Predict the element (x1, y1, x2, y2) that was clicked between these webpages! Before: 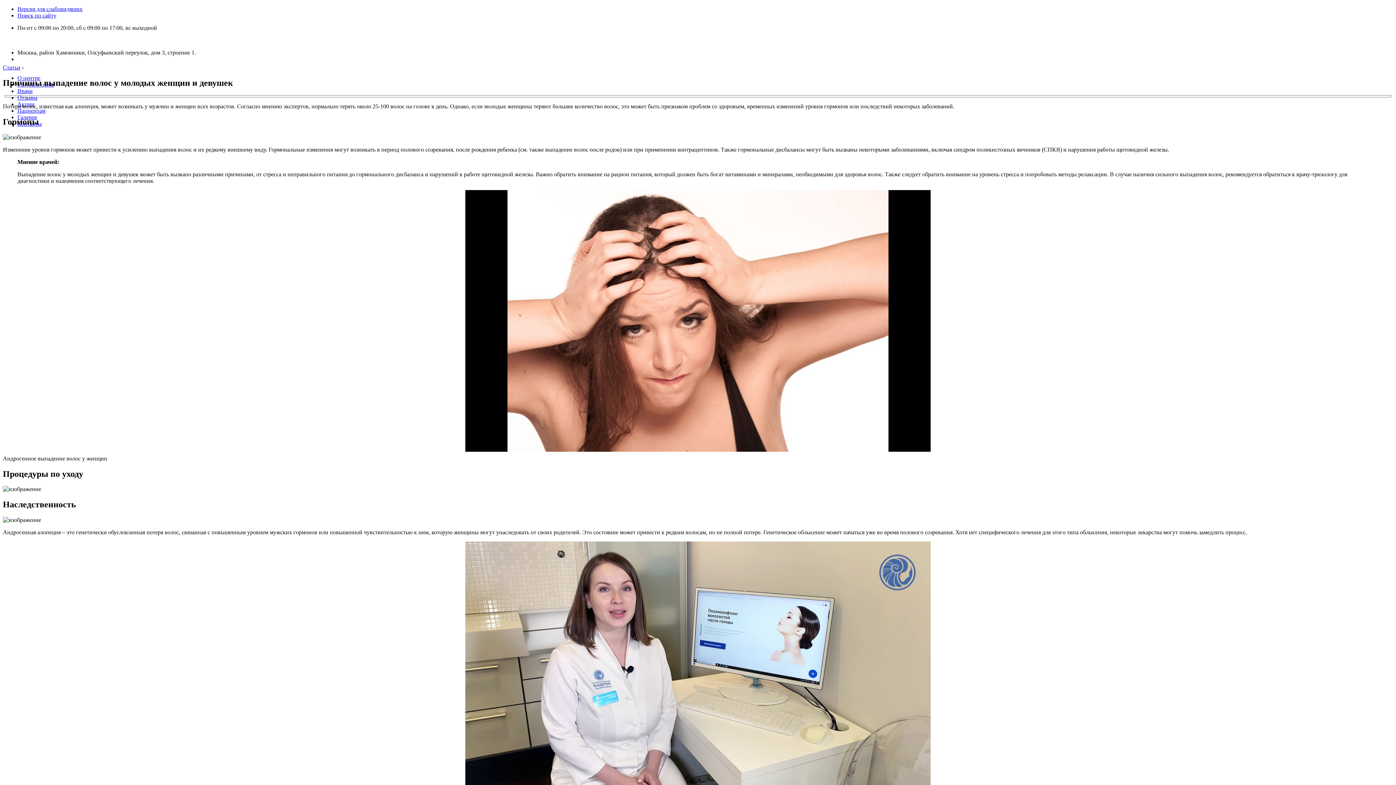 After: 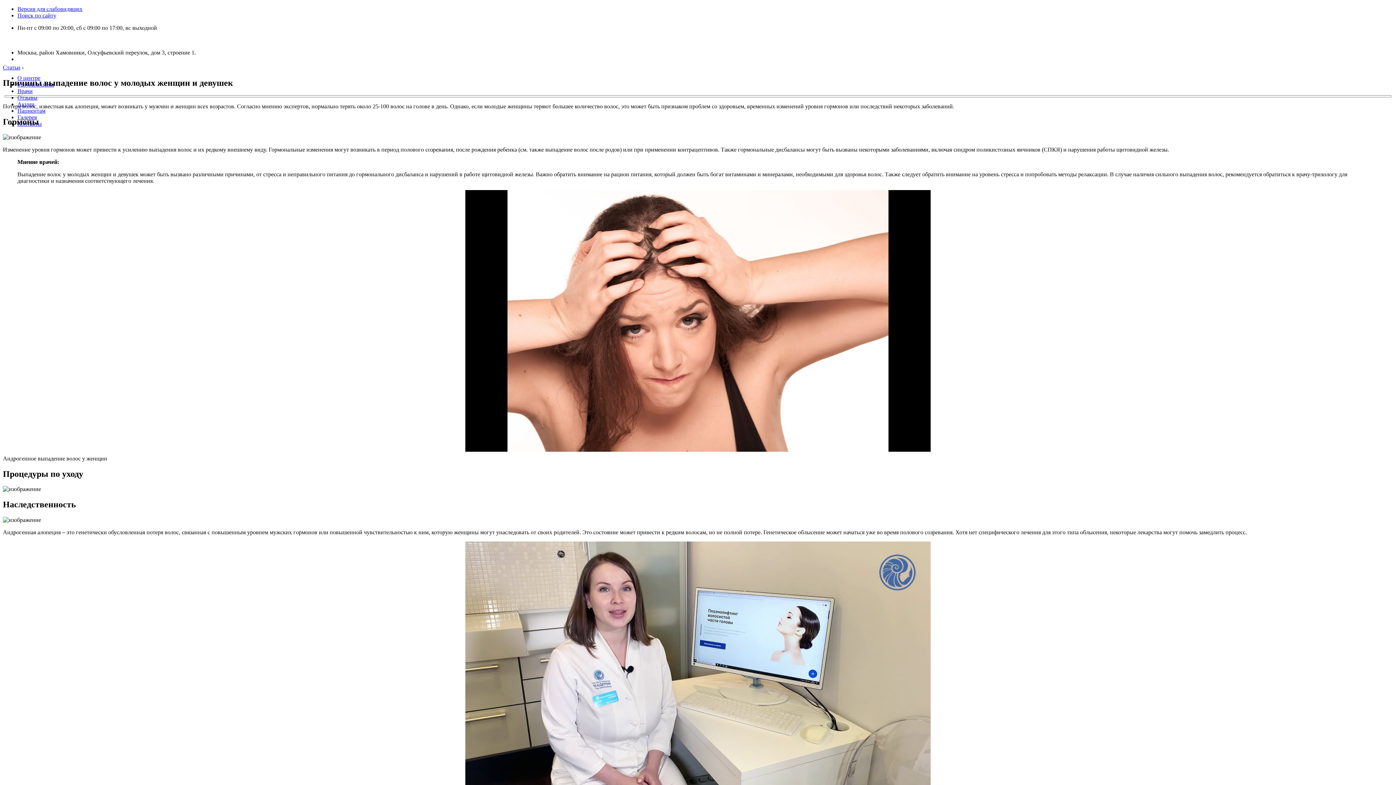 Action: label: Поиск по сайту bbox: (17, 12, 56, 18)